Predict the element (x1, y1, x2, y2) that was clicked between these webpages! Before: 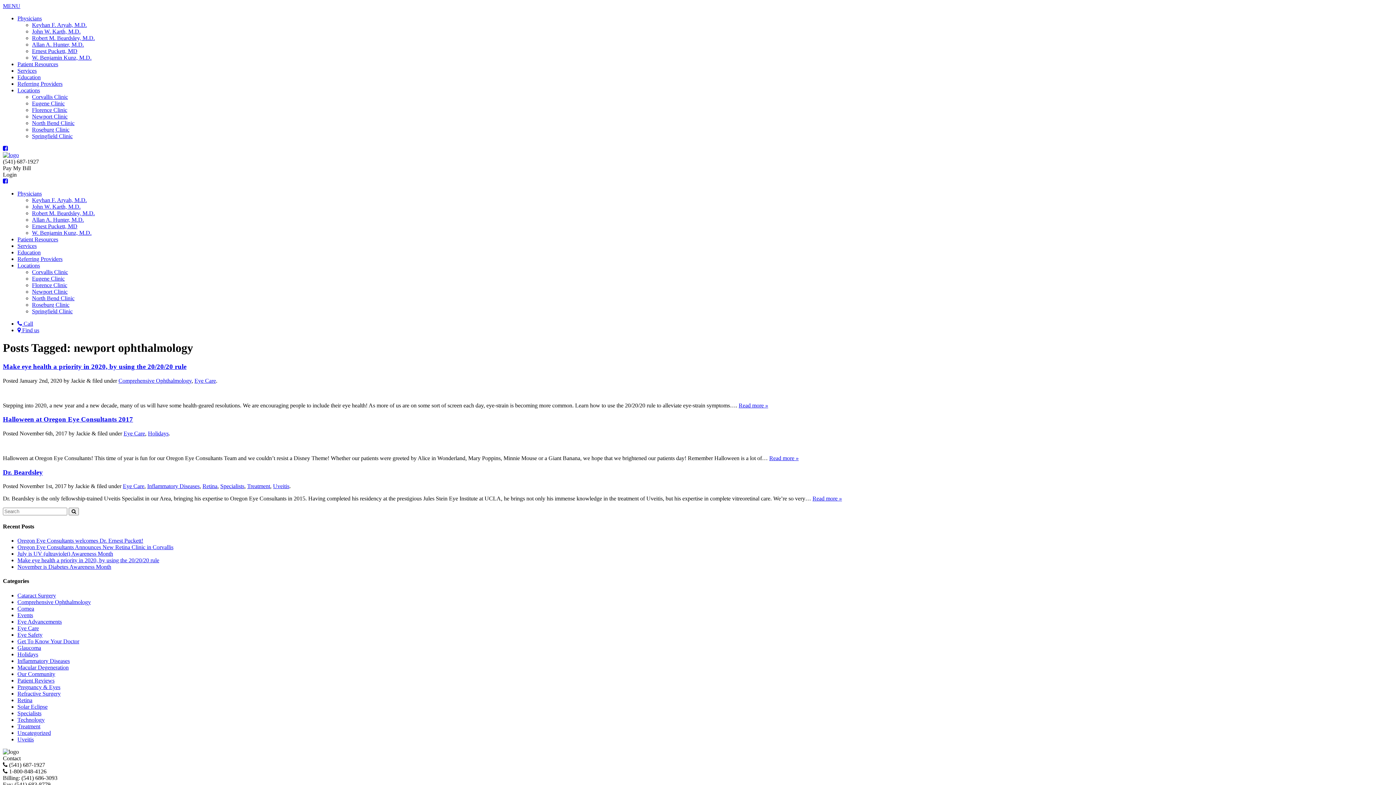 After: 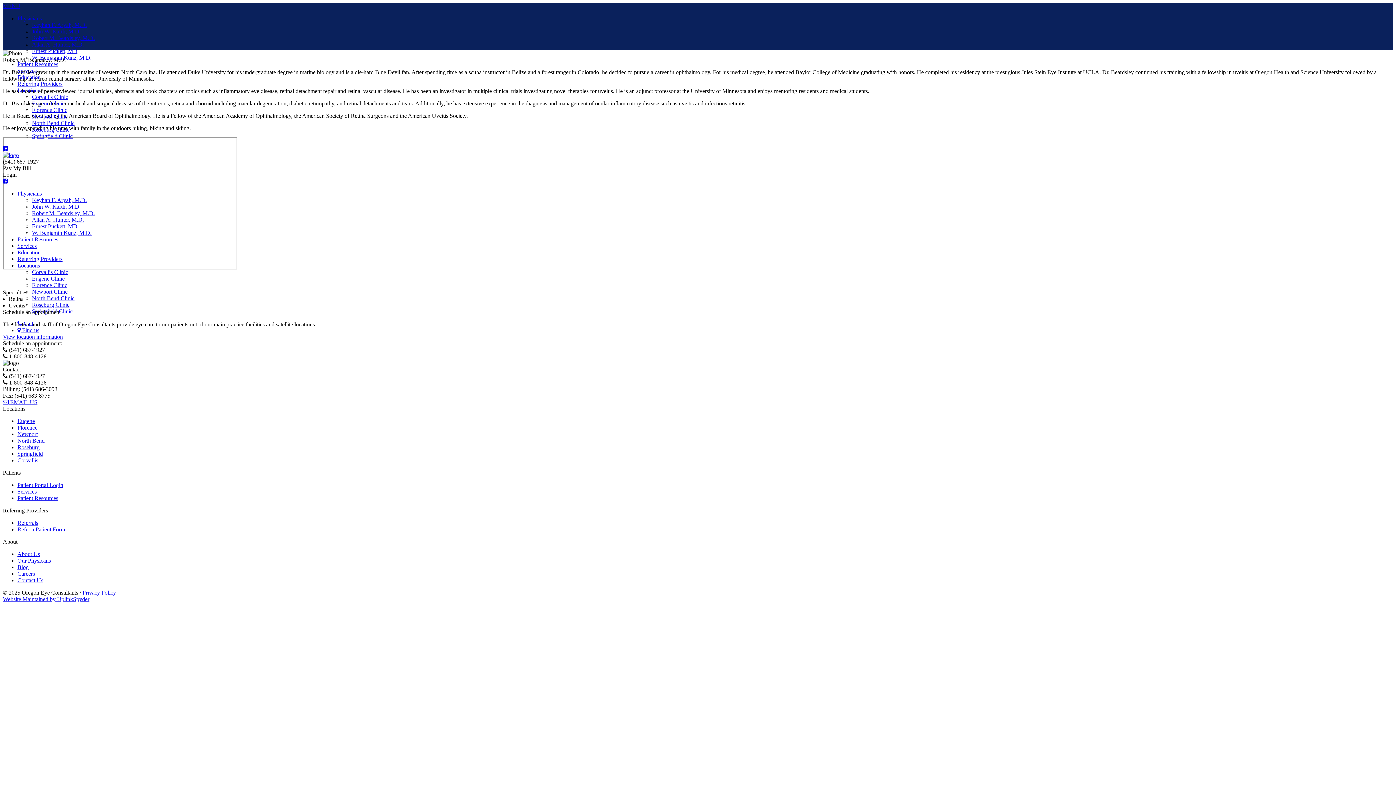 Action: label: Robert M. Beardsley, M.D. bbox: (32, 210, 94, 216)